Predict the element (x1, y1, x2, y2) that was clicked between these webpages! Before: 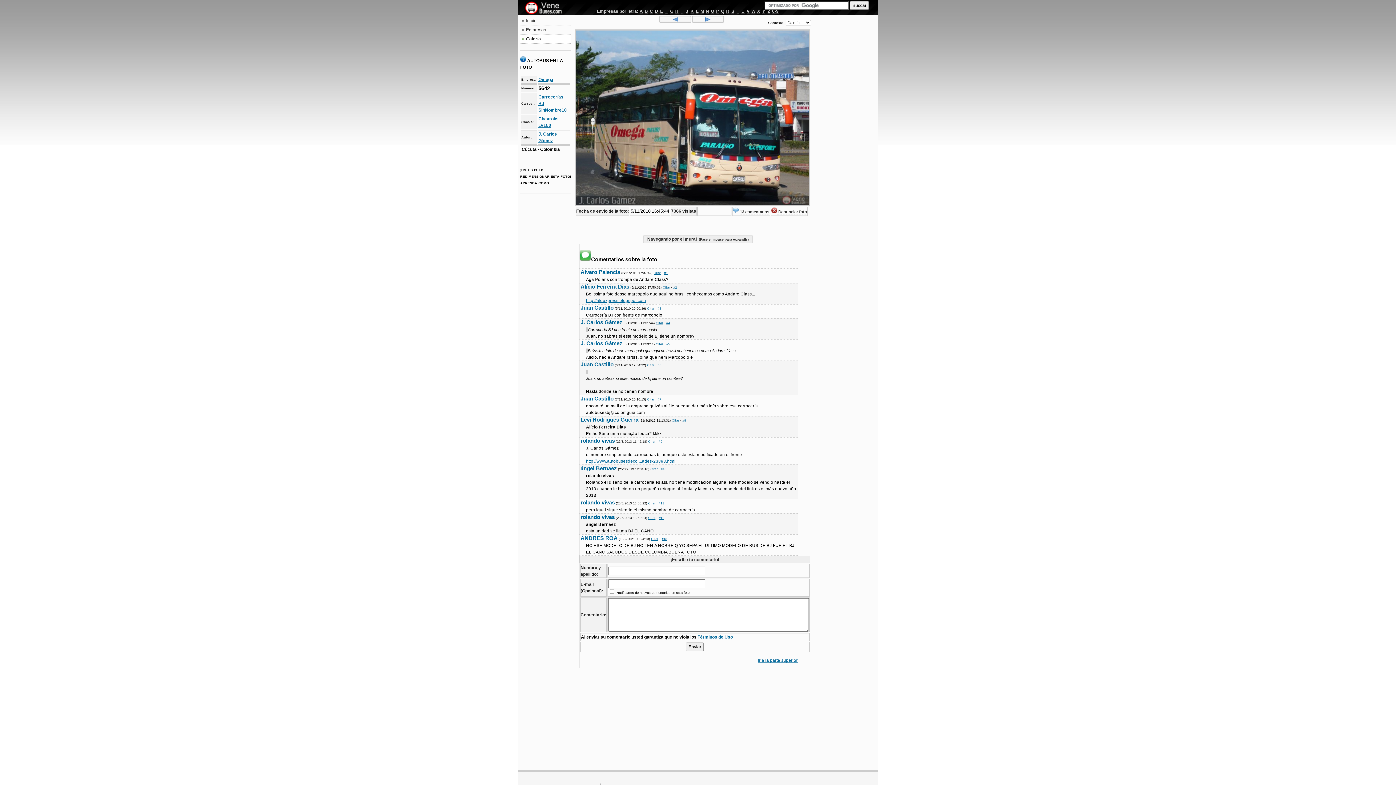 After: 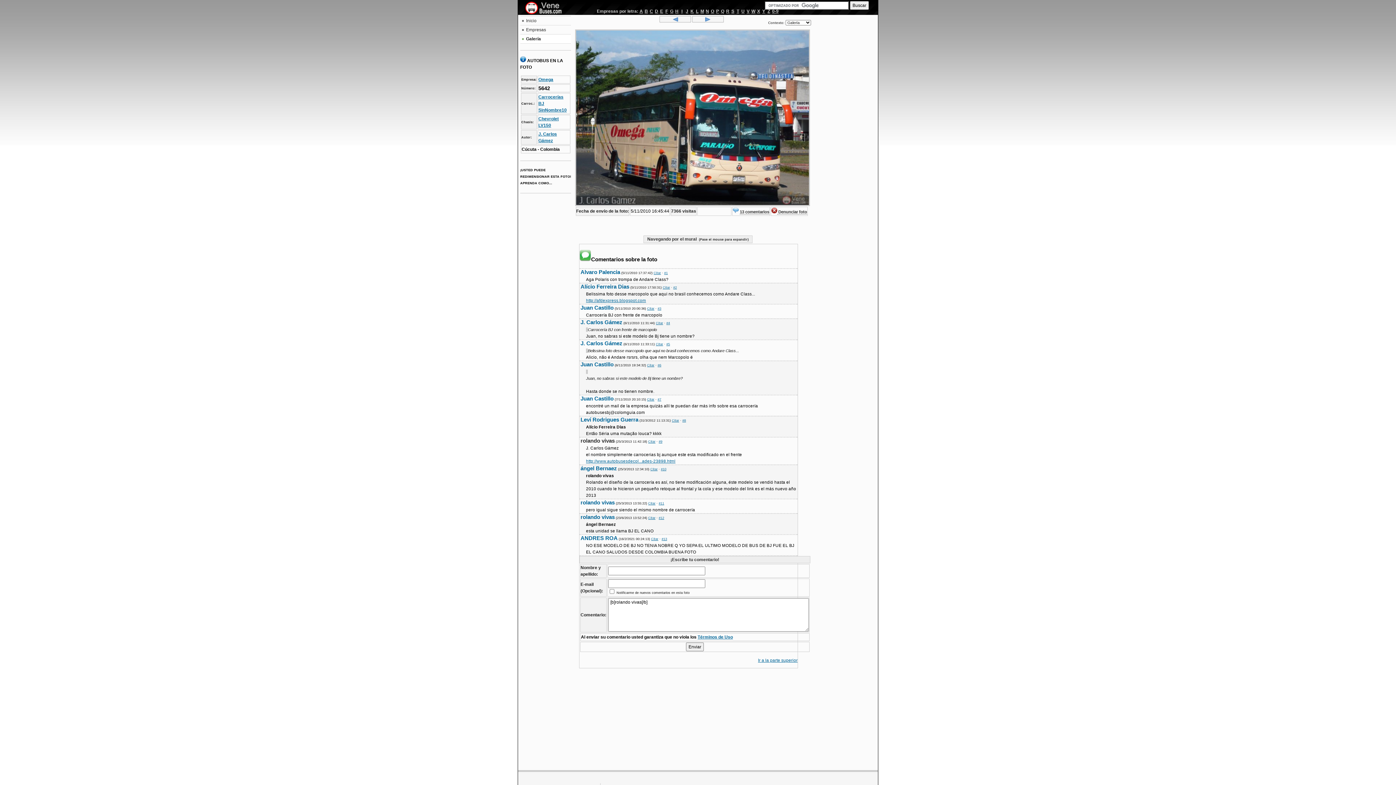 Action: label: rolando vivas bbox: (580, 437, 614, 444)